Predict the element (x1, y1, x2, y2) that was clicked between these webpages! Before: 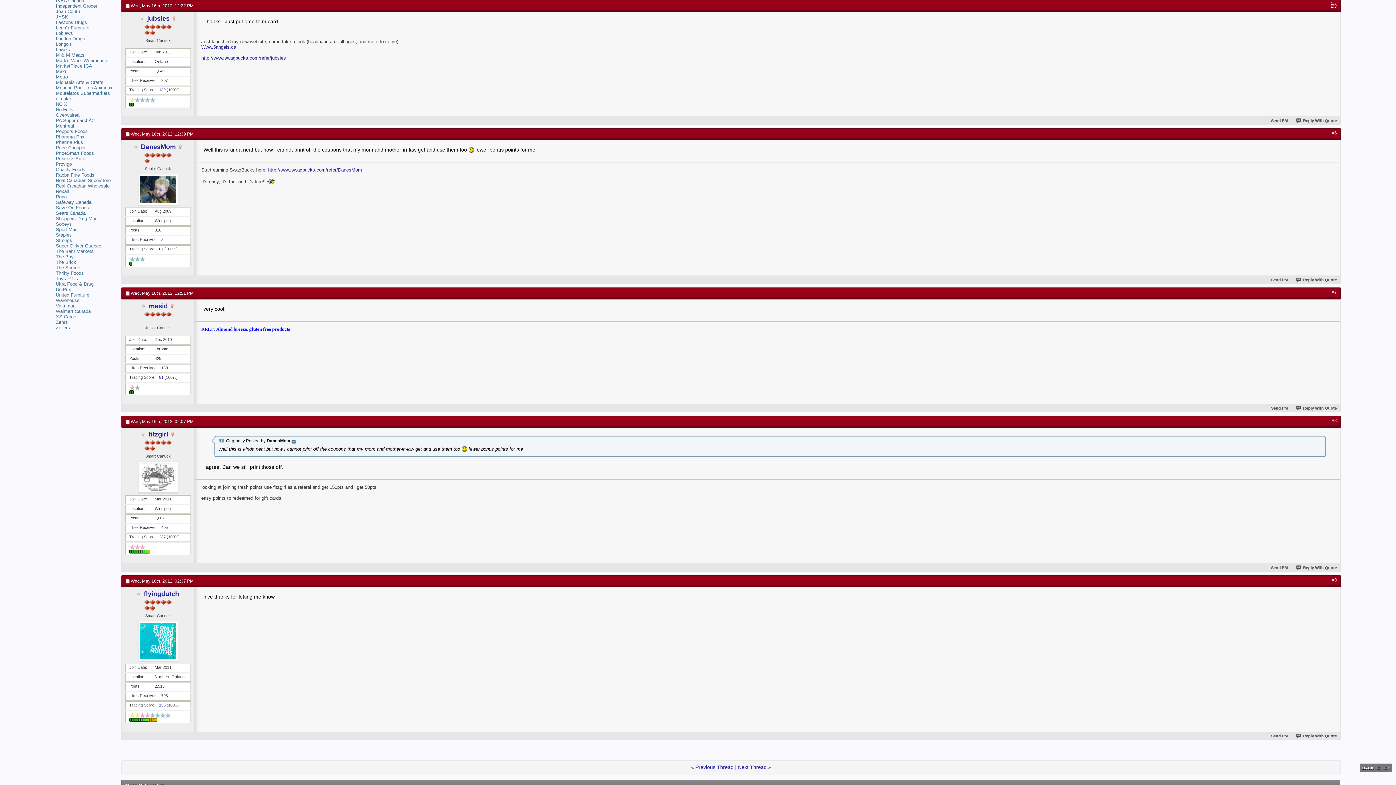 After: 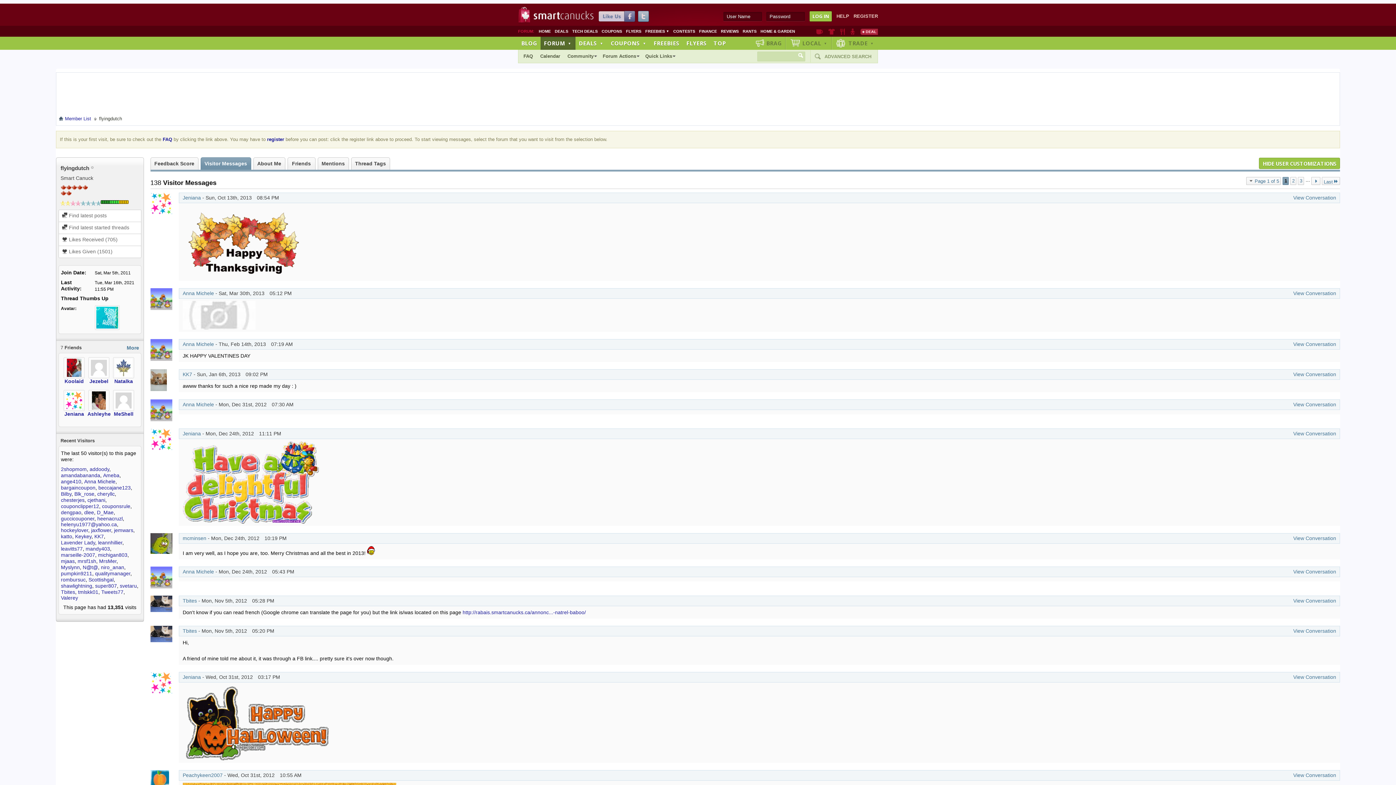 Action: bbox: (125, 621, 190, 661)